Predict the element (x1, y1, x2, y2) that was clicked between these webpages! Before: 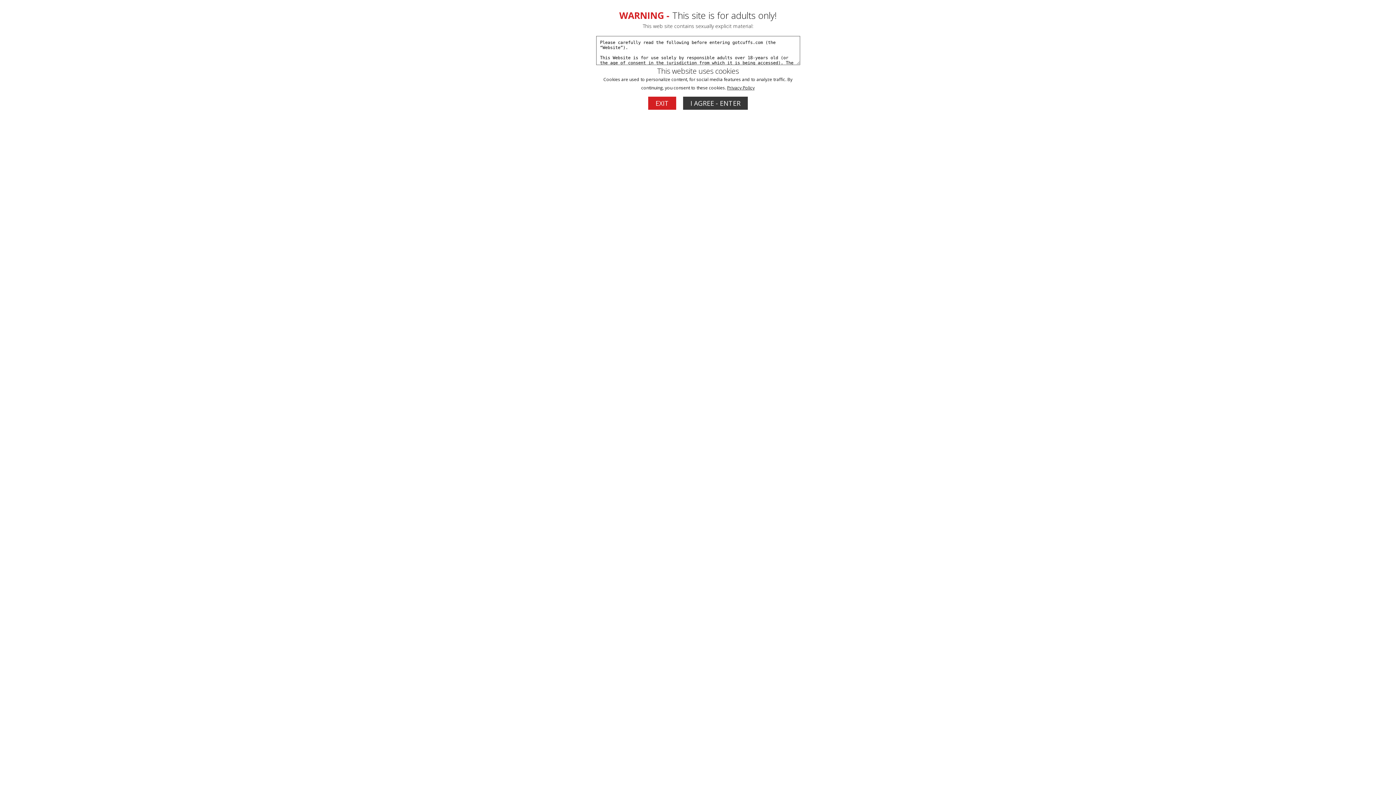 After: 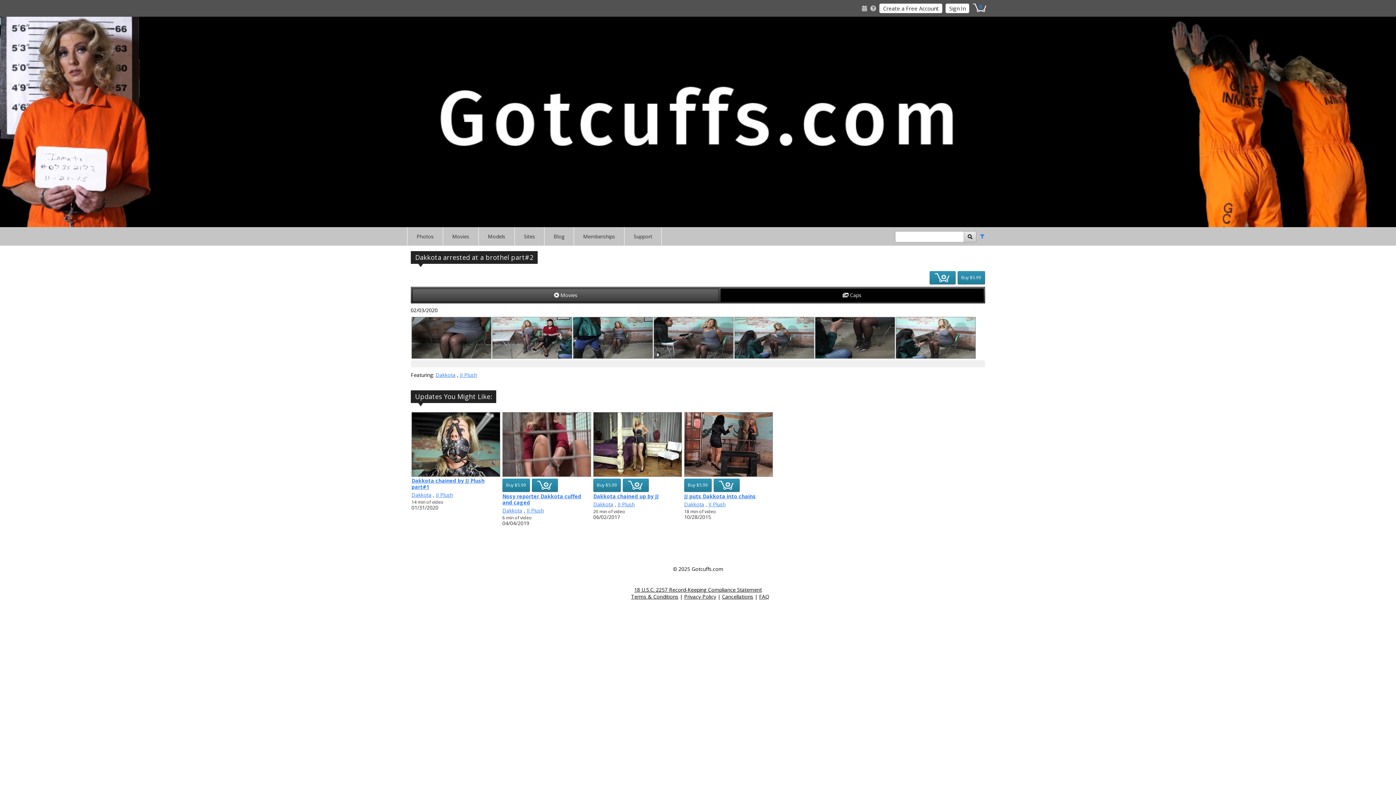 Action: bbox: (683, 96, 748, 109) label: I AGREE - ENTER